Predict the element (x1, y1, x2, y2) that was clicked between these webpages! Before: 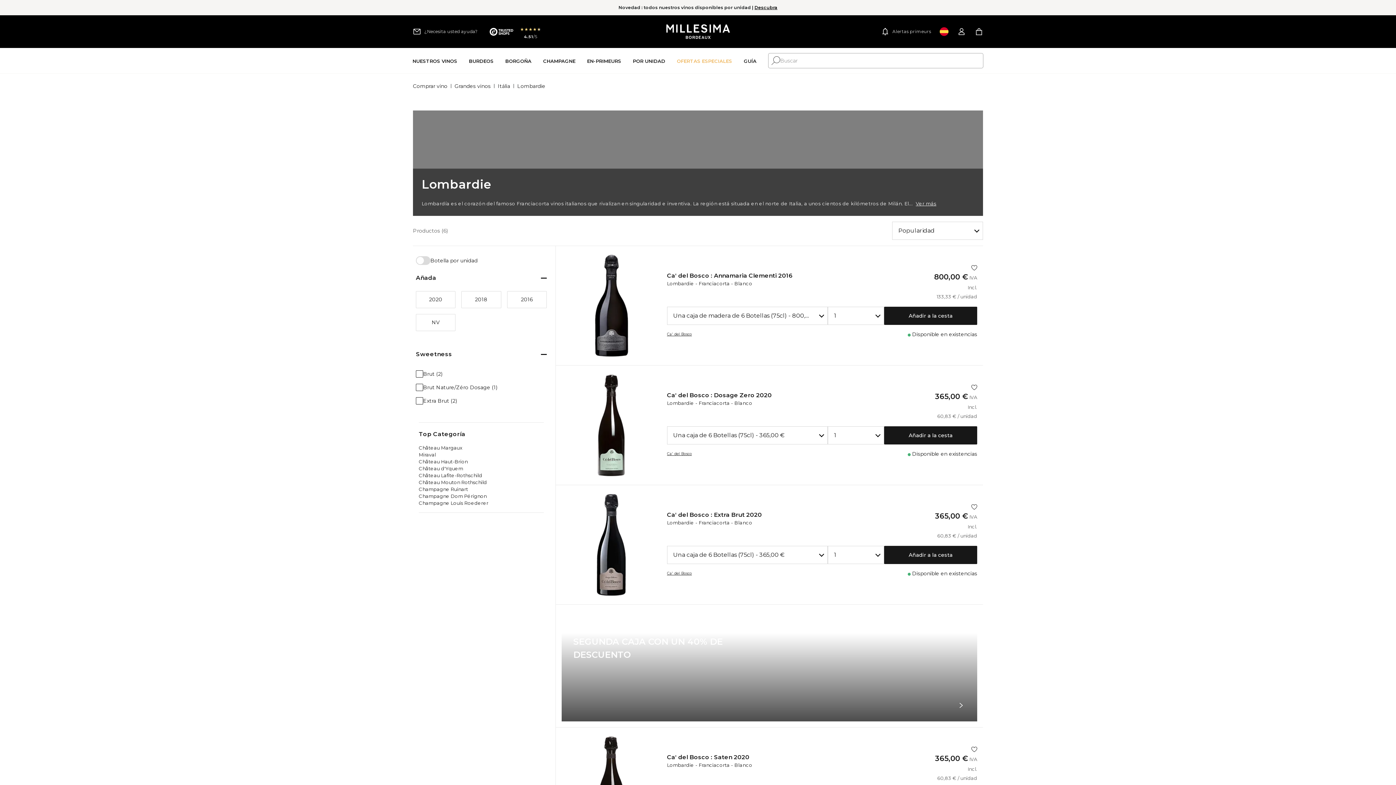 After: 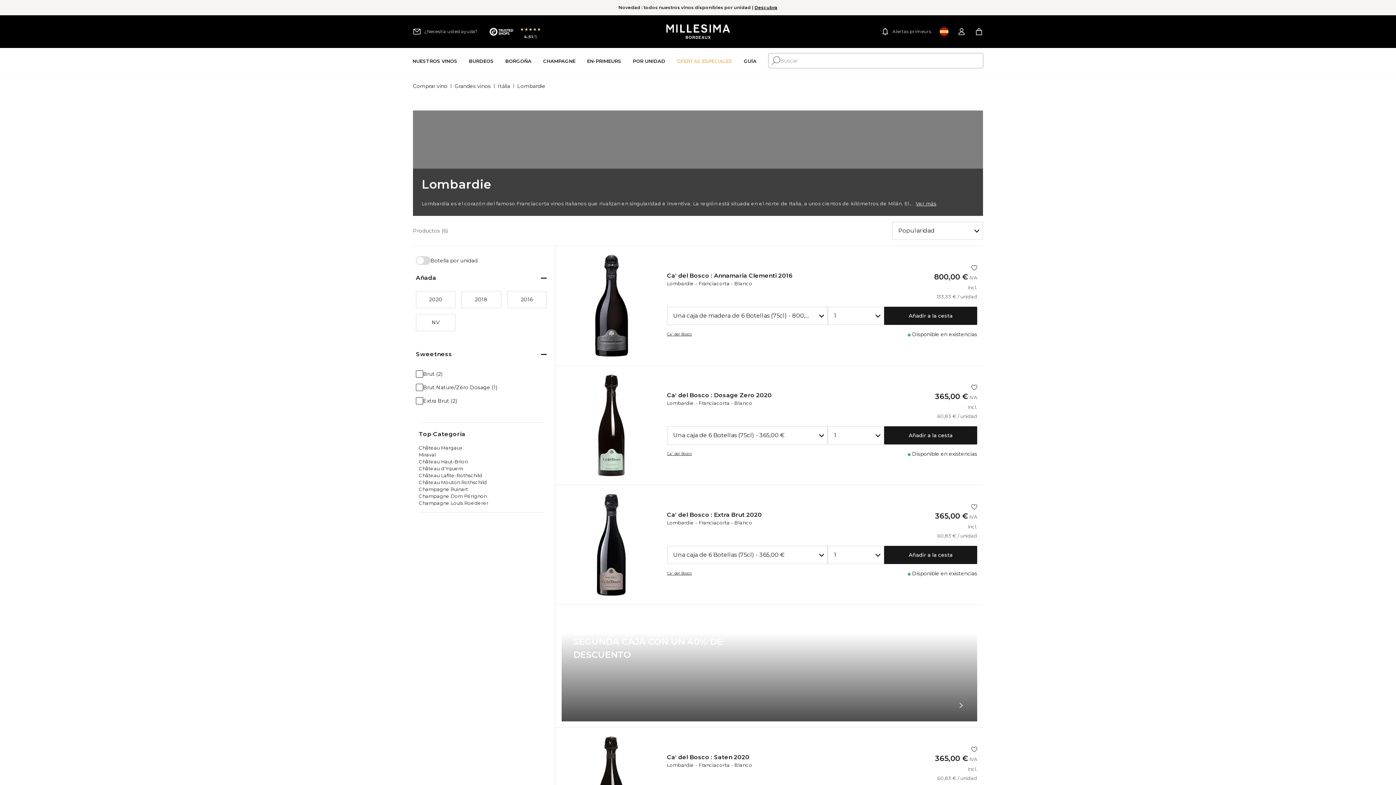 Action: label: Lombardie bbox: (667, 280, 694, 286)